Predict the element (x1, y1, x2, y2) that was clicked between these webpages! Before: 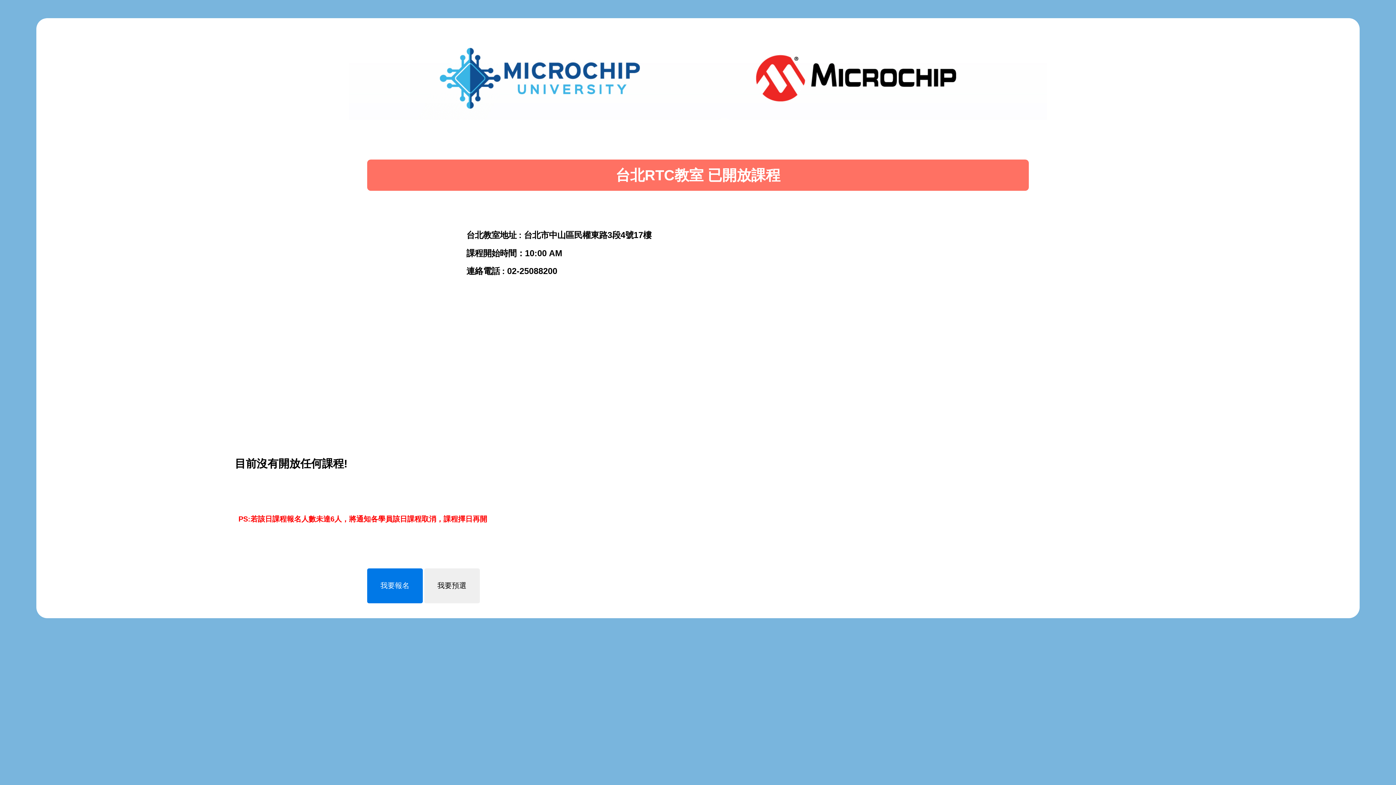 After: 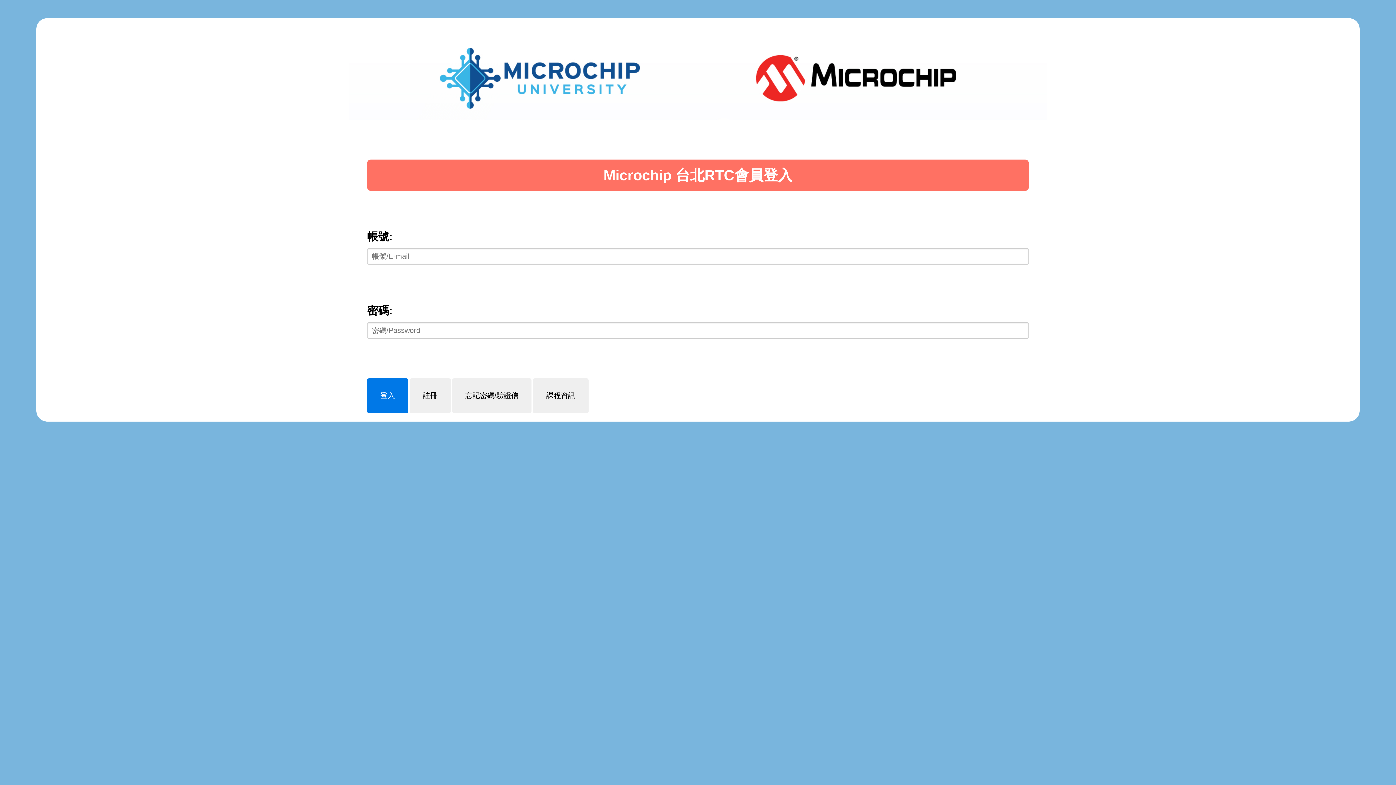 Action: label: 我要報名 bbox: (367, 568, 422, 603)